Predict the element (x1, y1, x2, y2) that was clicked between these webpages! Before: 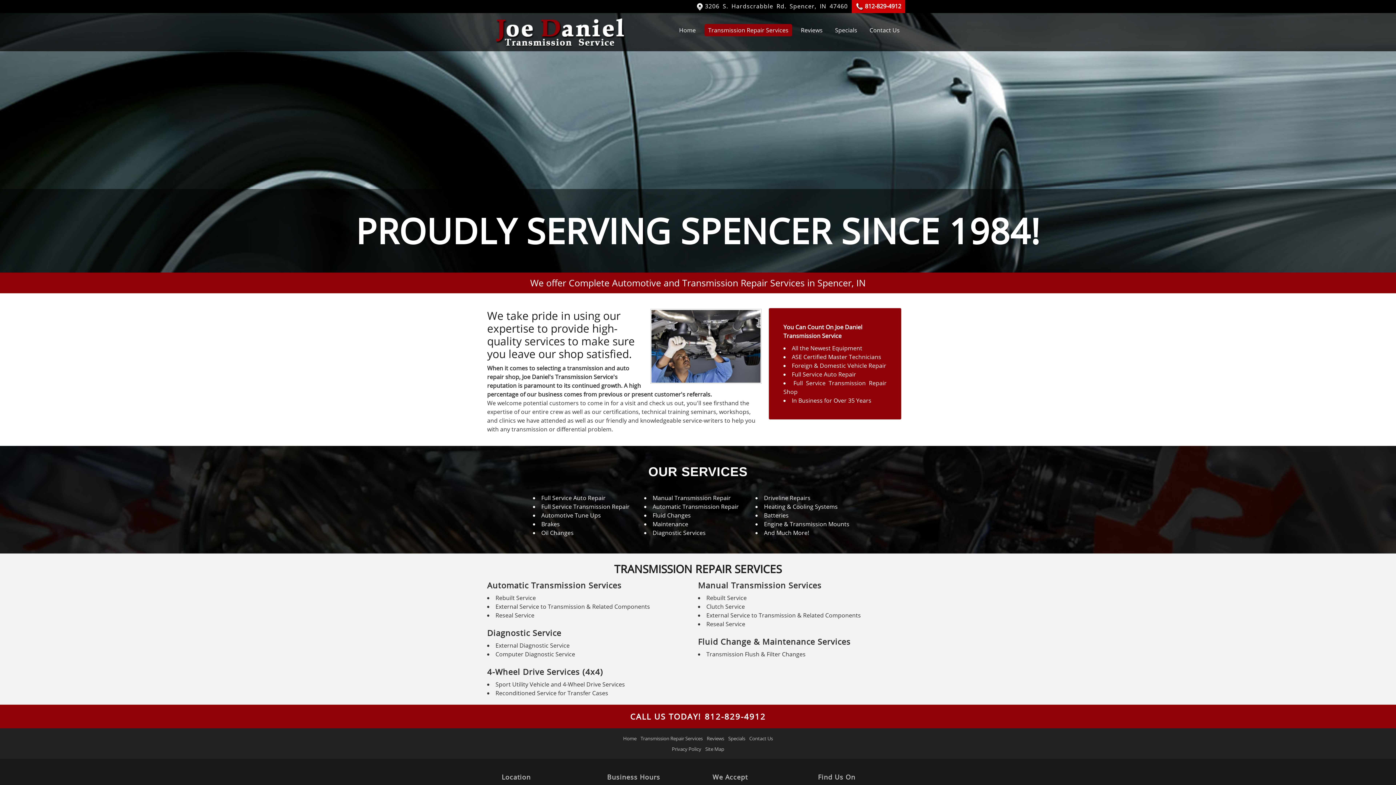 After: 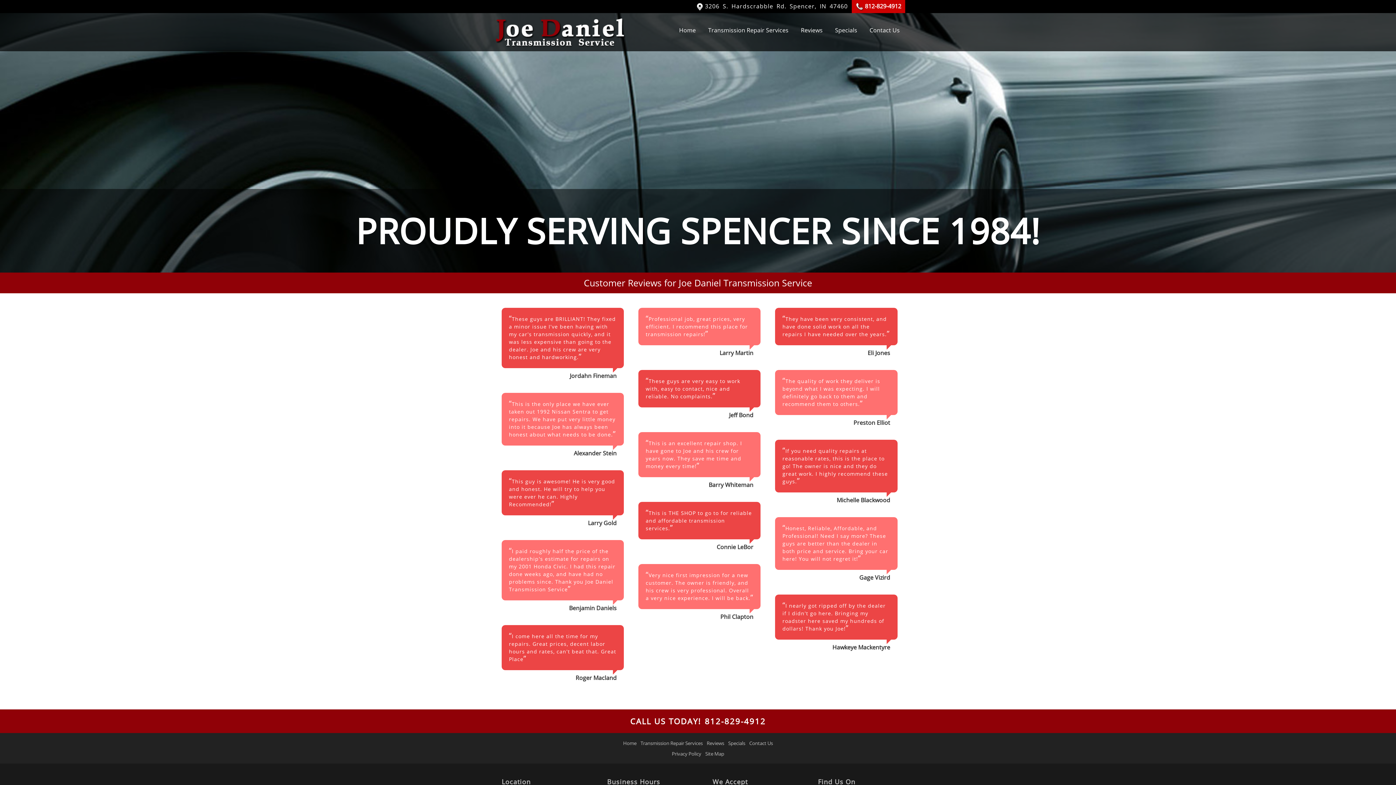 Action: label: Reviews bbox: (797, 24, 826, 36)